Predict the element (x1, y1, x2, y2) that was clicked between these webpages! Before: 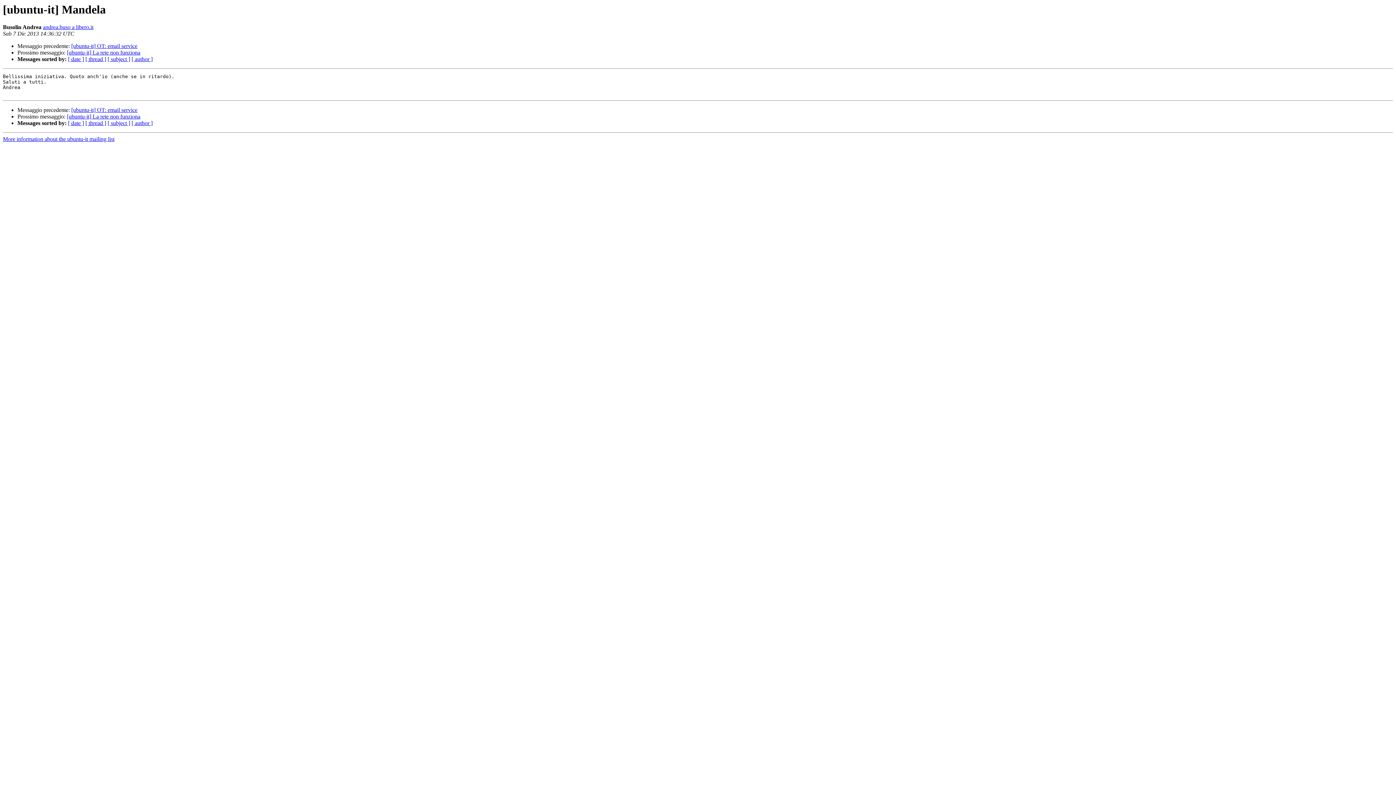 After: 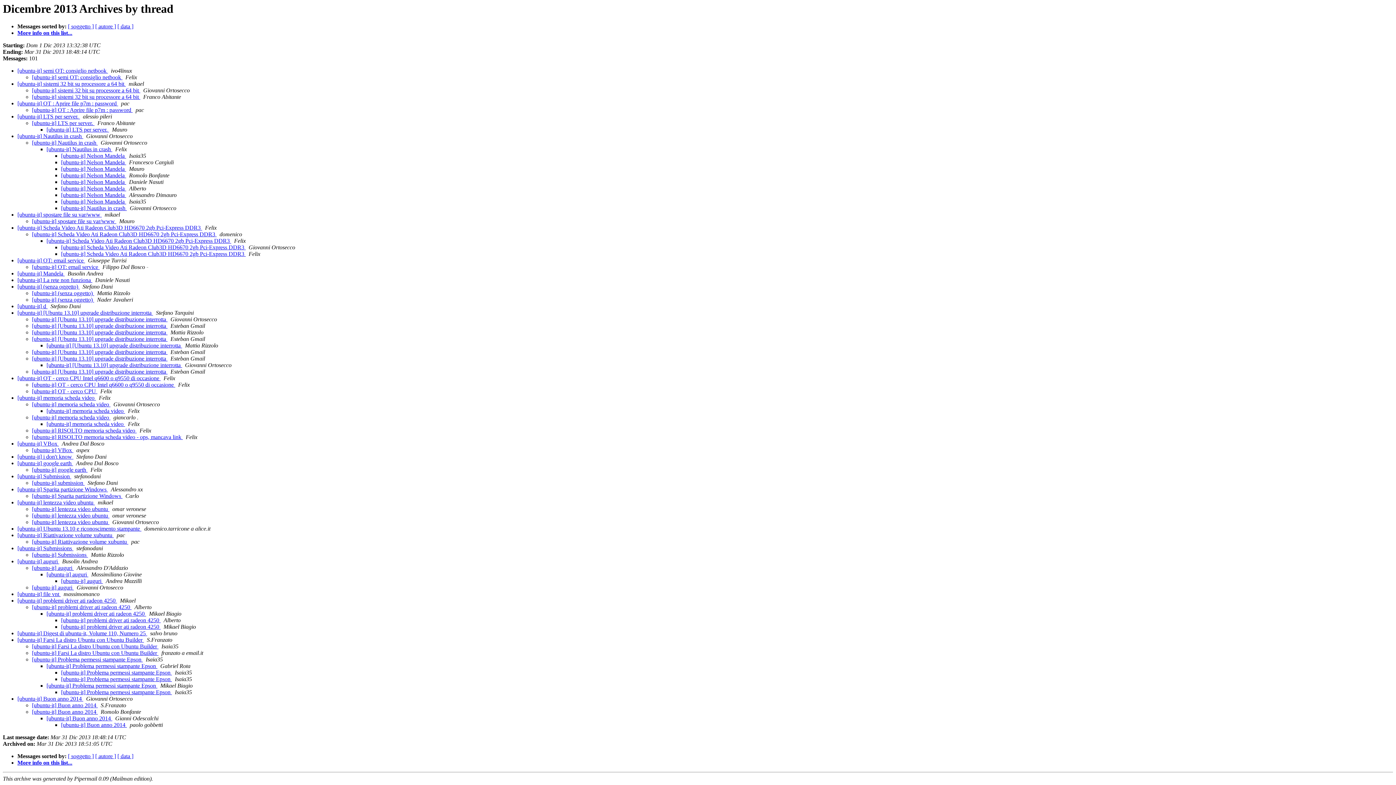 Action: bbox: (85, 56, 106, 62) label: [ thread ]